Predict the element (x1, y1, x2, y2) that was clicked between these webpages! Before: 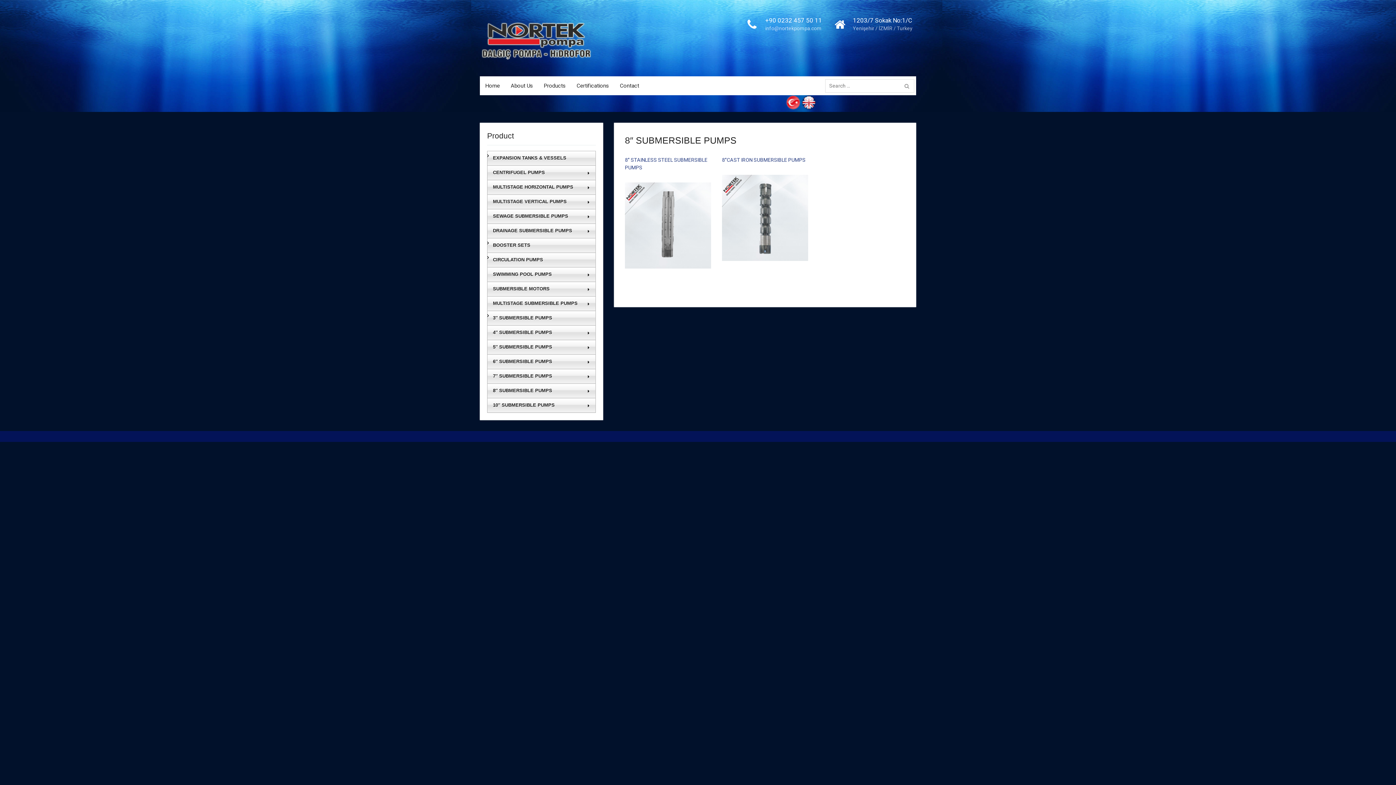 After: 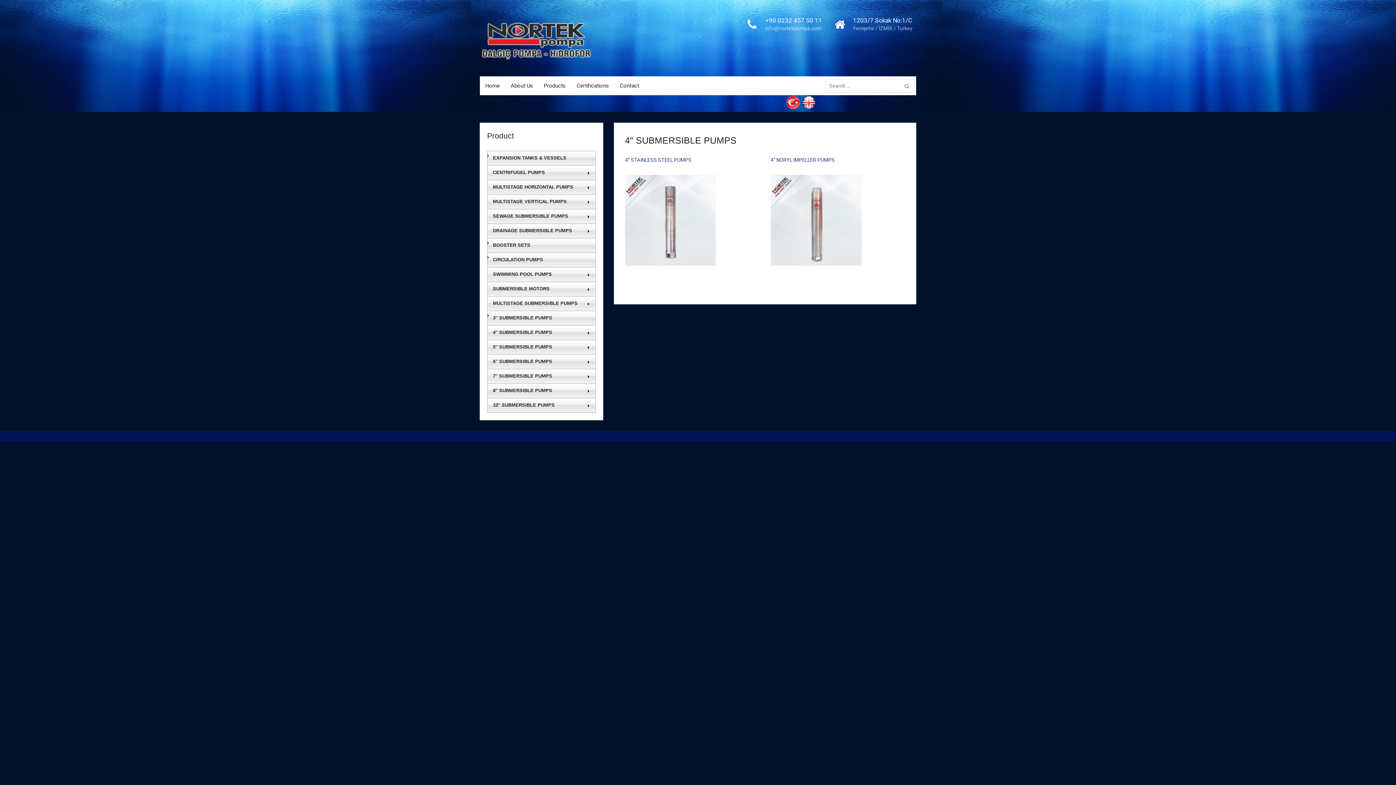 Action: label: 4″ SUBMERSIBLE PUMPS bbox: (487, 325, 596, 340)